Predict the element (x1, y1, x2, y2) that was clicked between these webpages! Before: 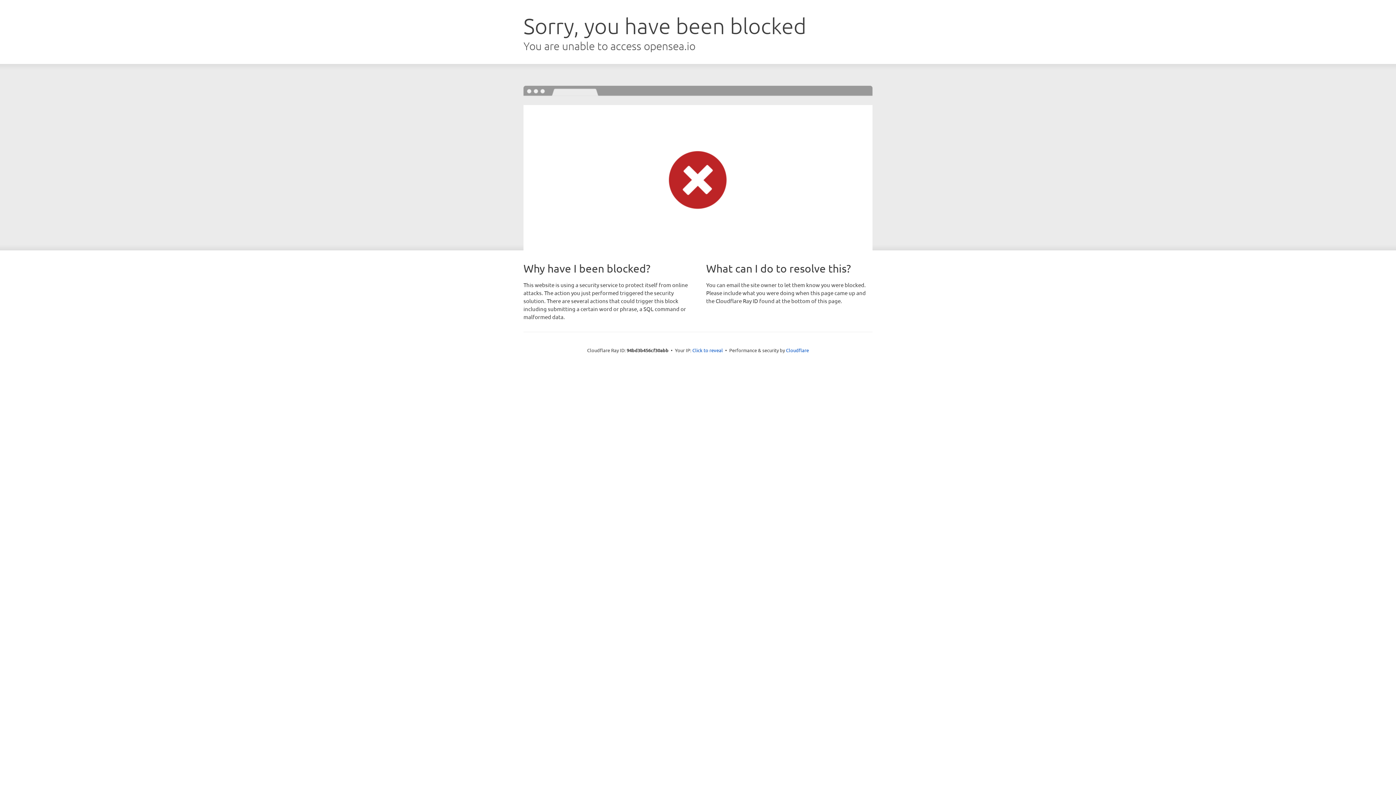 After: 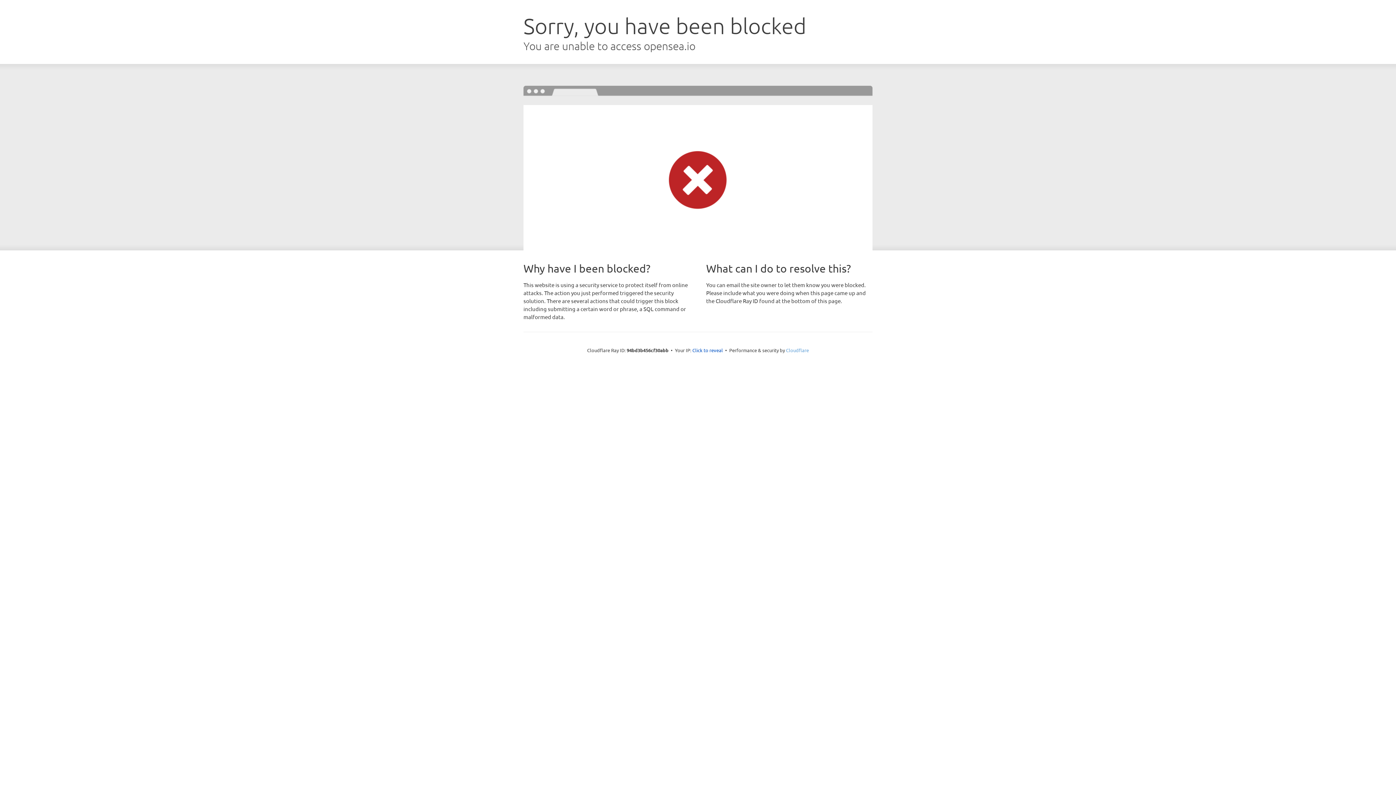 Action: label: Cloudflare bbox: (786, 347, 809, 353)